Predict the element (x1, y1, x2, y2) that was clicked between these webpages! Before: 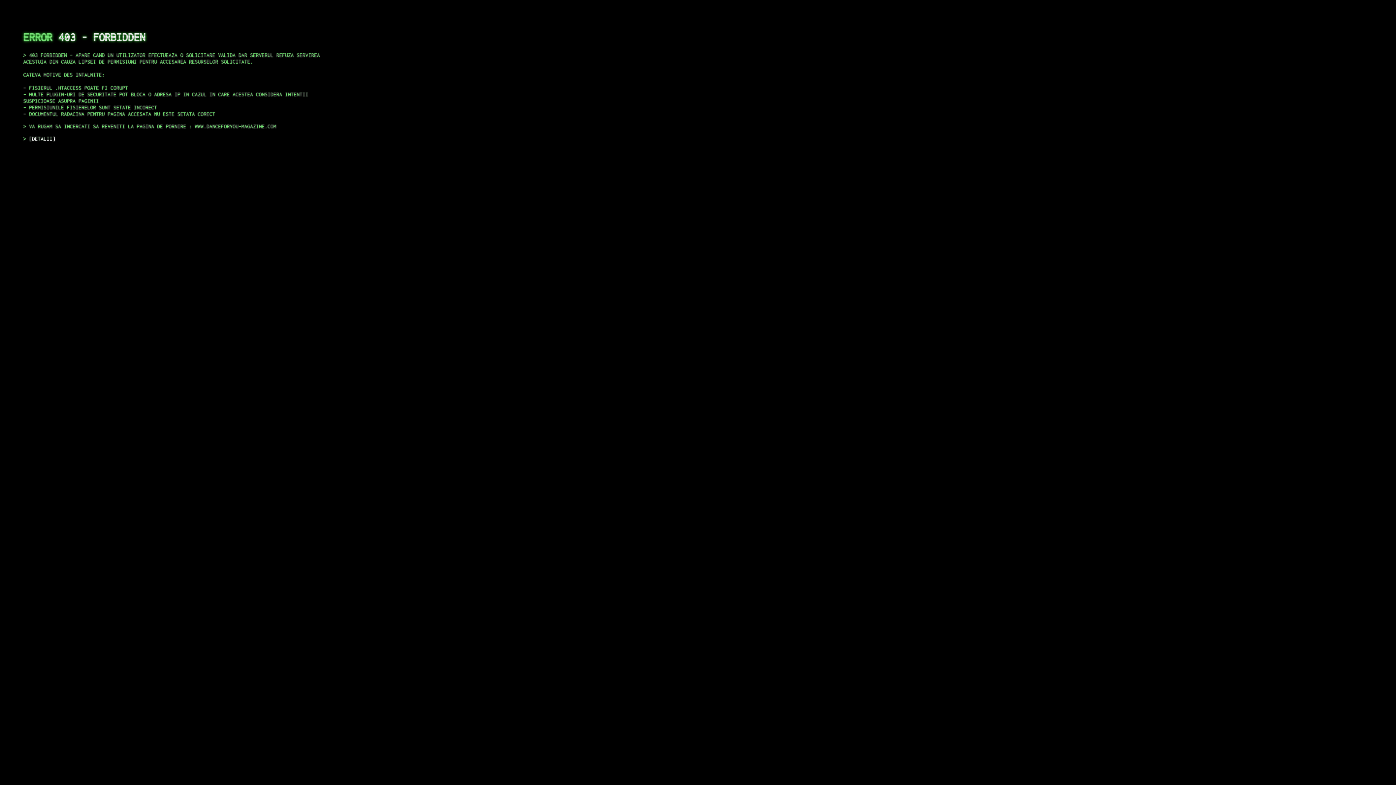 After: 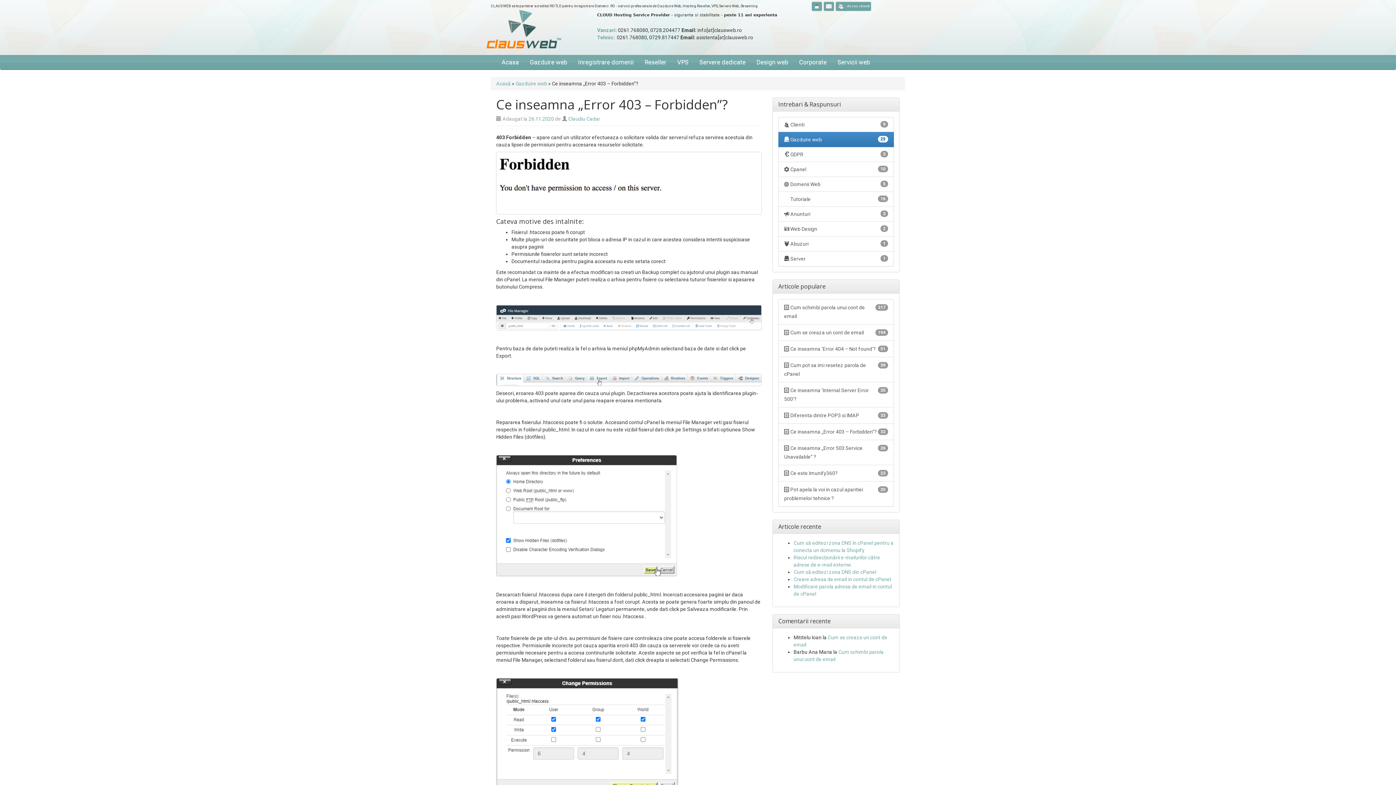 Action: bbox: (29, 135, 55, 141) label: DETALII